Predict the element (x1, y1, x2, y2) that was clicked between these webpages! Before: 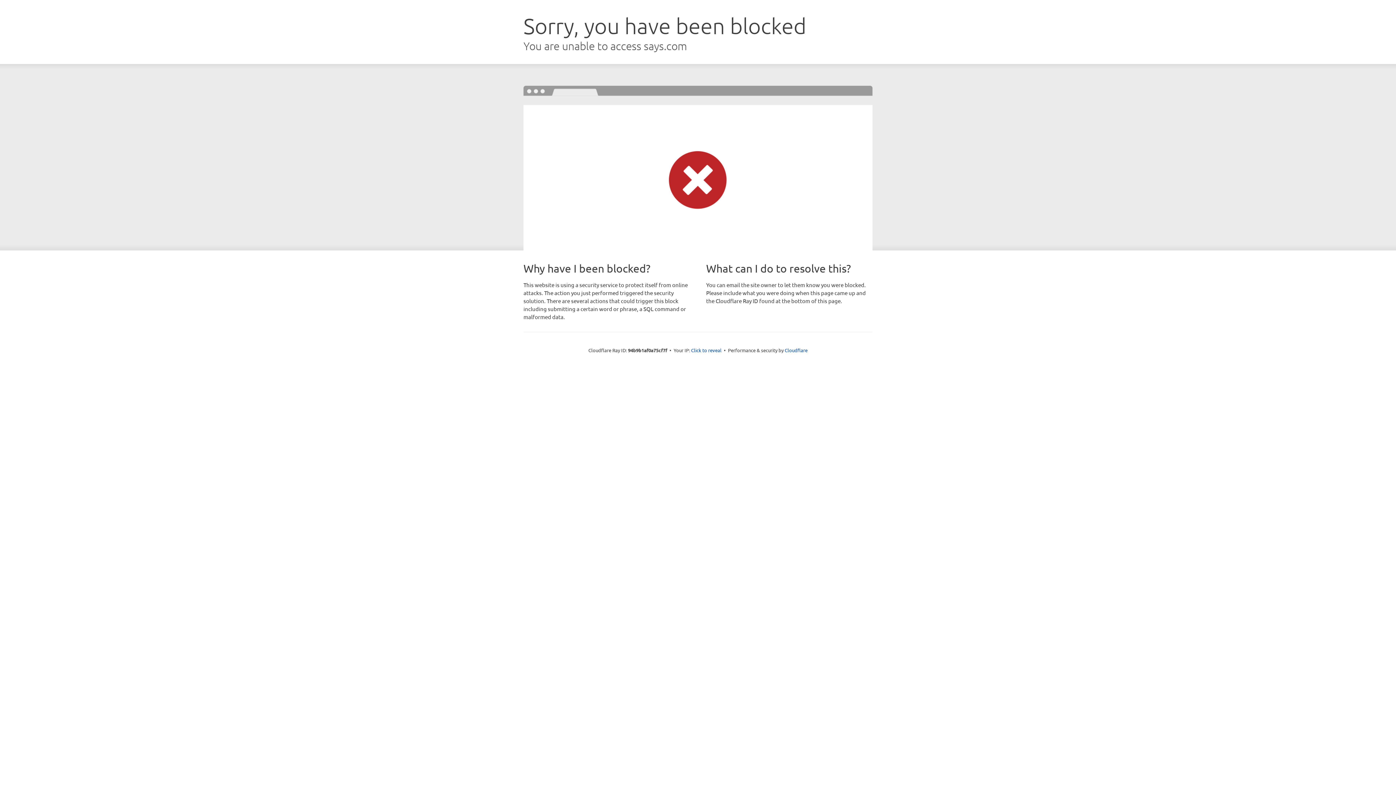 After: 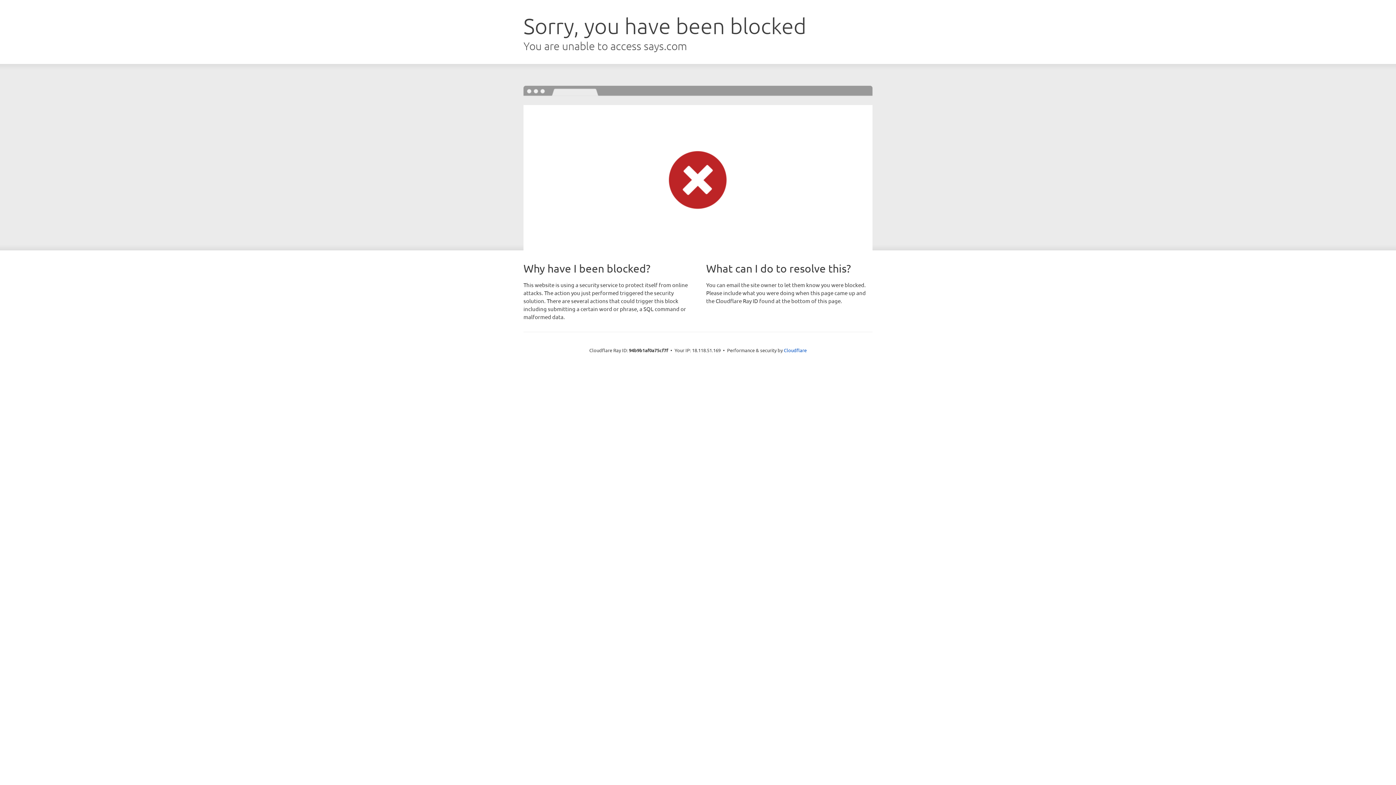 Action: label: Click to reveal bbox: (691, 346, 721, 353)